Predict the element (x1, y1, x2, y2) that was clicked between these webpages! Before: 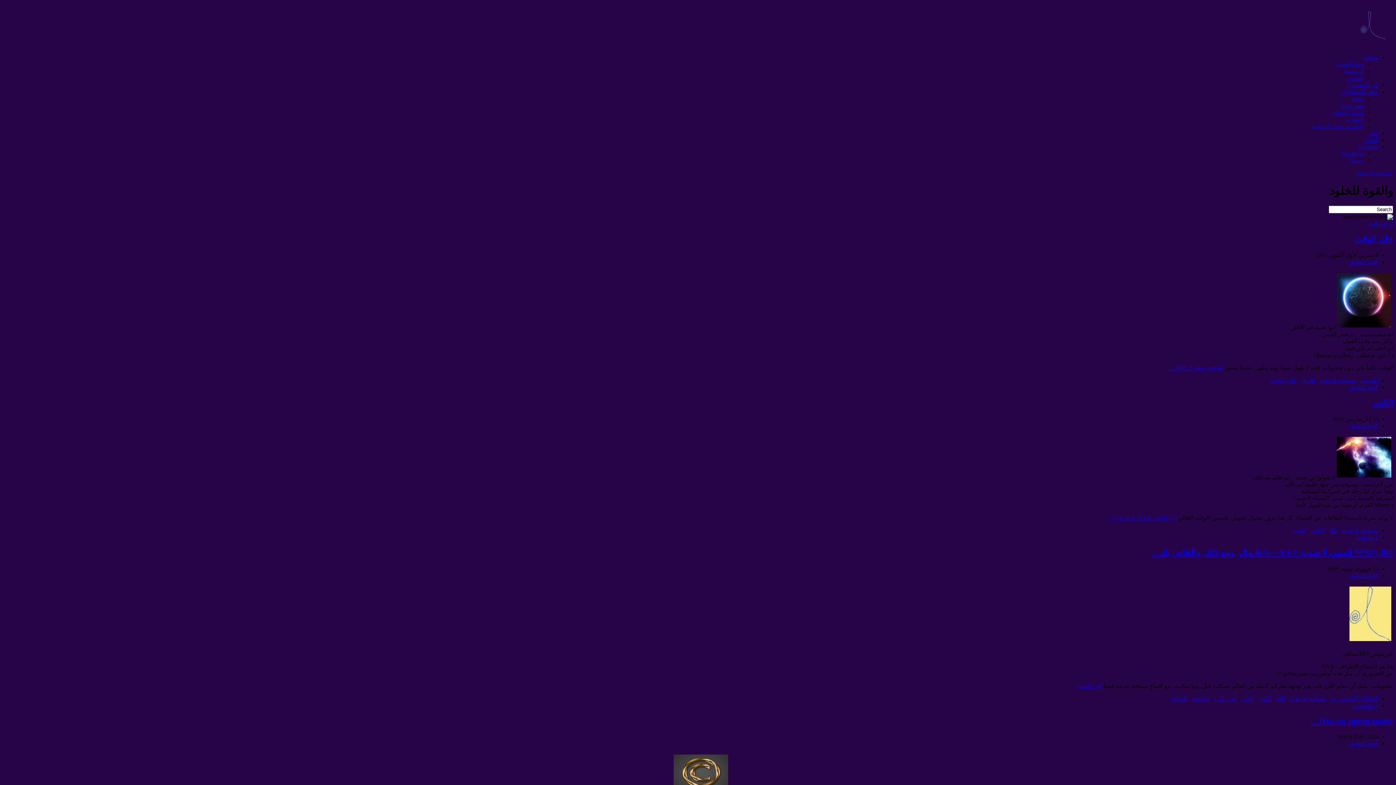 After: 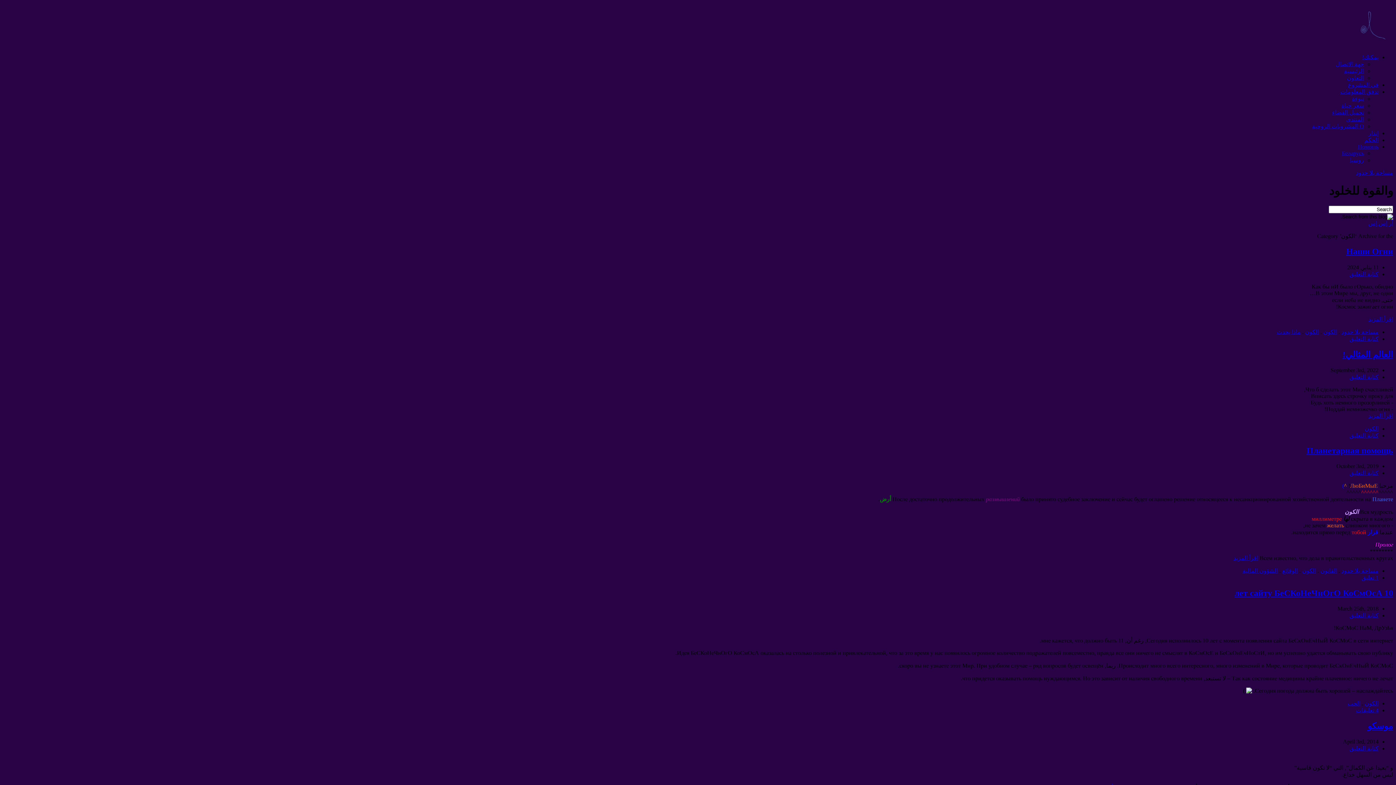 Action: bbox: (1258, 696, 1272, 702) label: الكون